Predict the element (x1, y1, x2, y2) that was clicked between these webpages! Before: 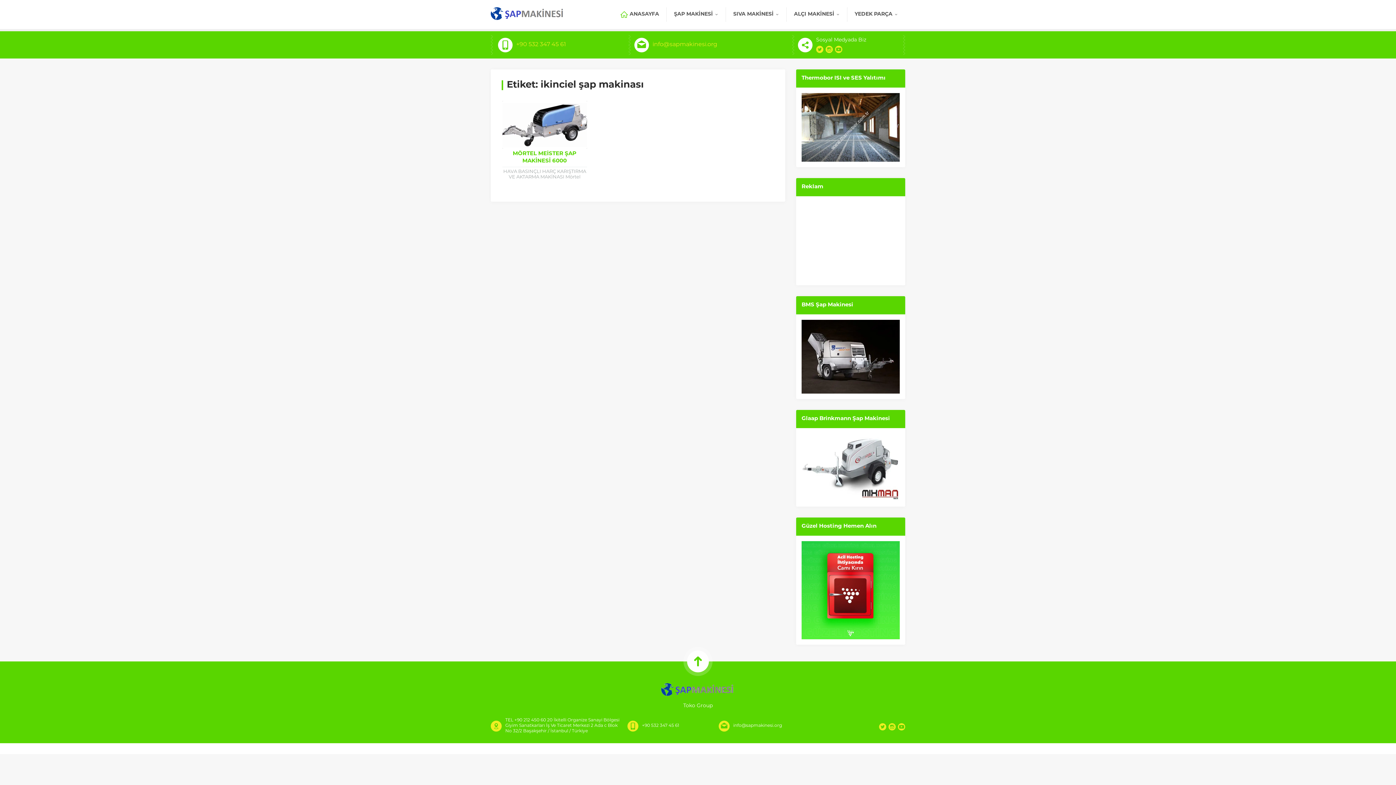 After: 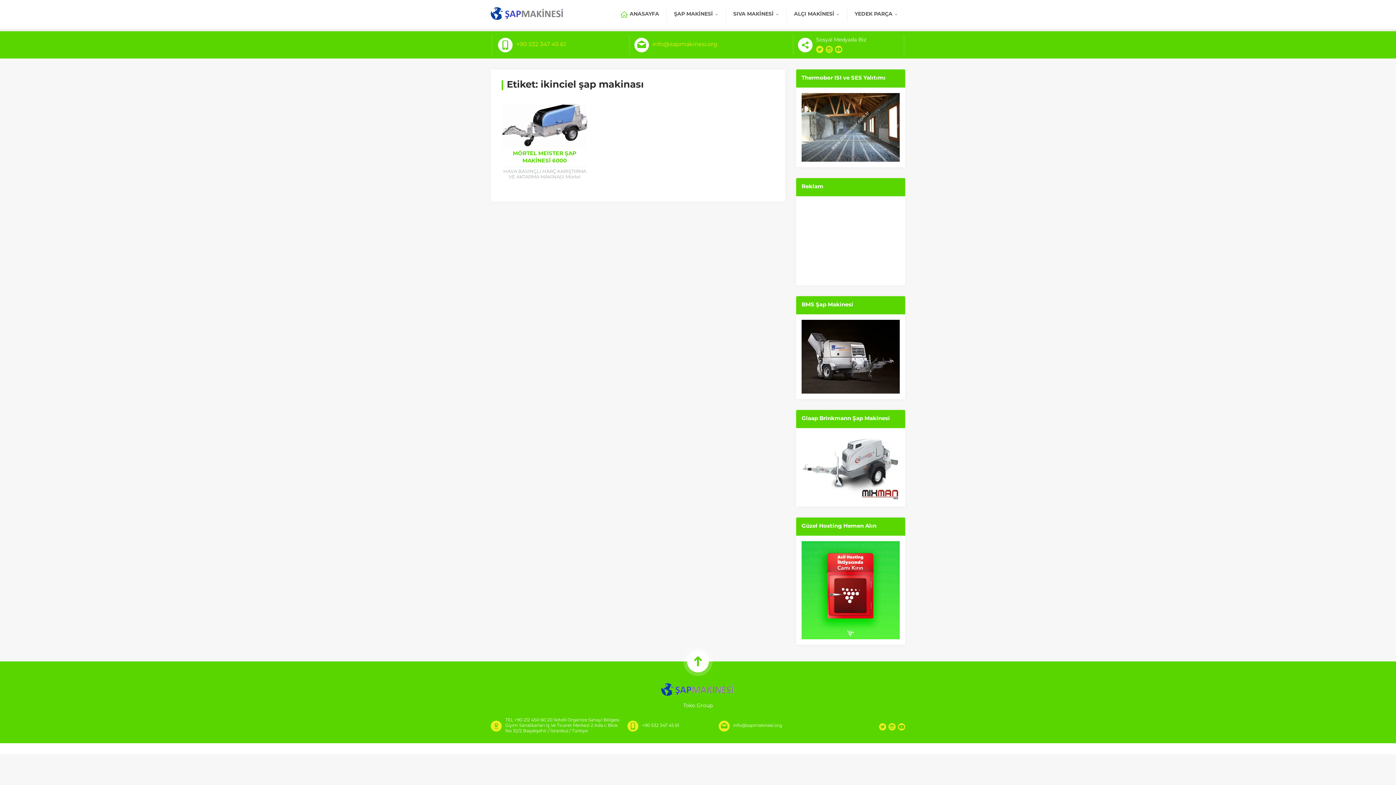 Action: bbox: (825, 45, 833, 53)